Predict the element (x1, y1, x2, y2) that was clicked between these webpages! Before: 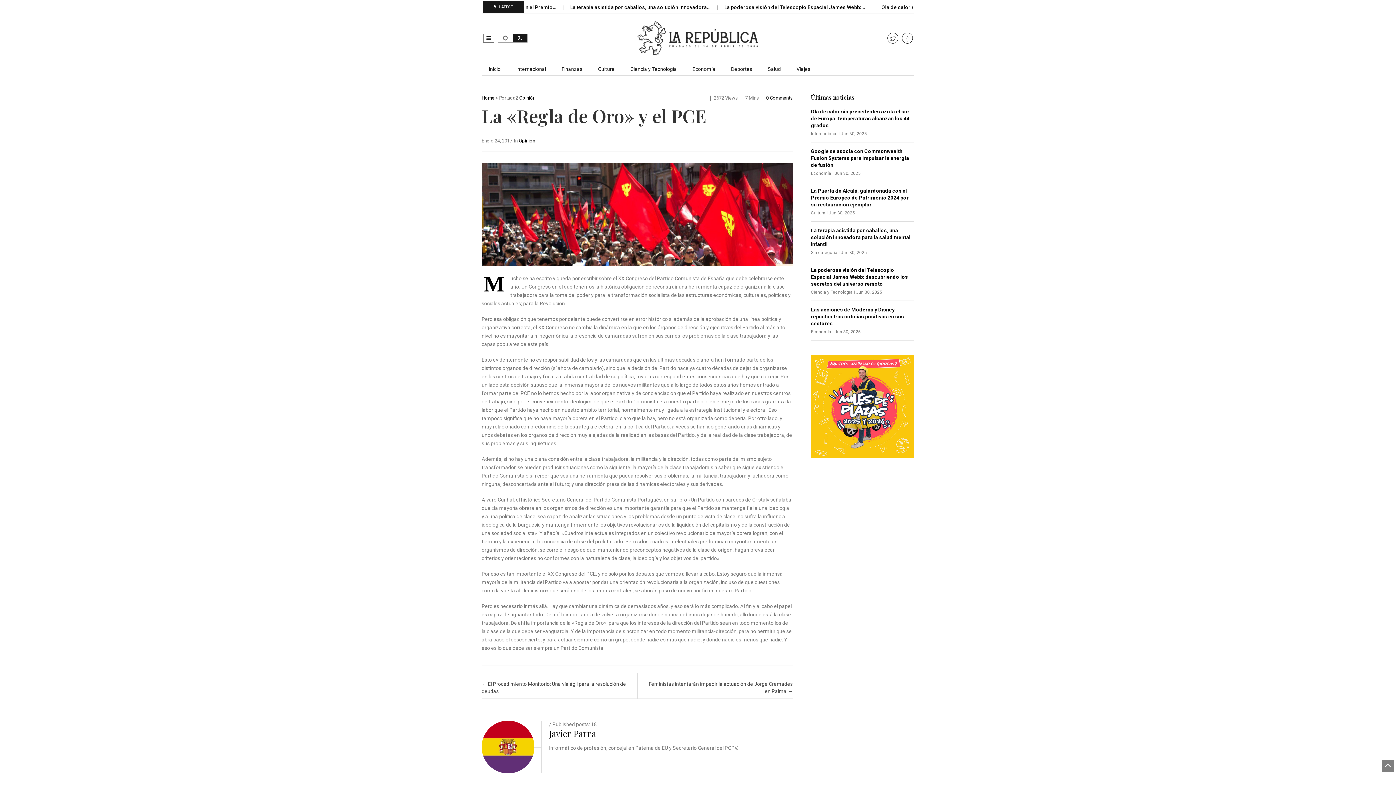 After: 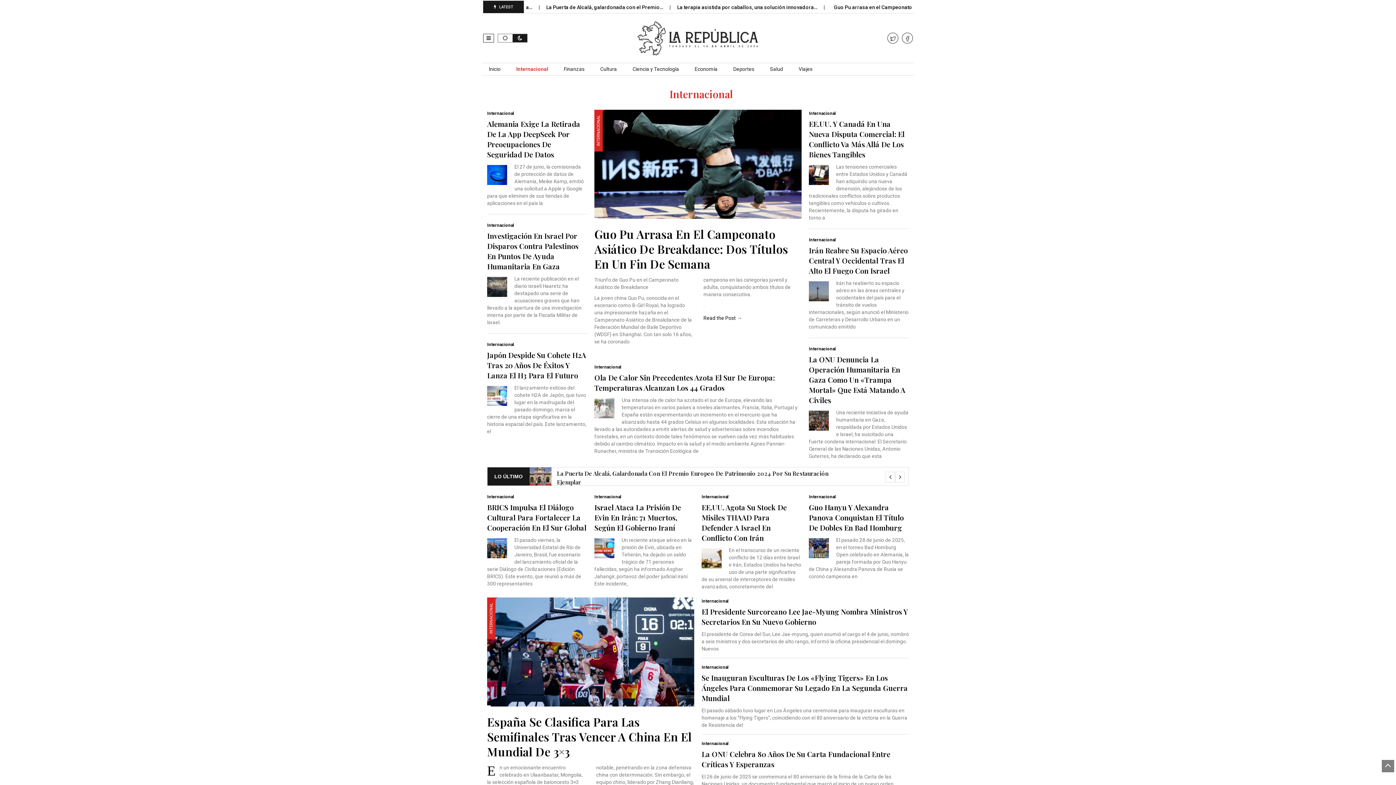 Action: bbox: (509, 63, 553, 75) label: Internacional